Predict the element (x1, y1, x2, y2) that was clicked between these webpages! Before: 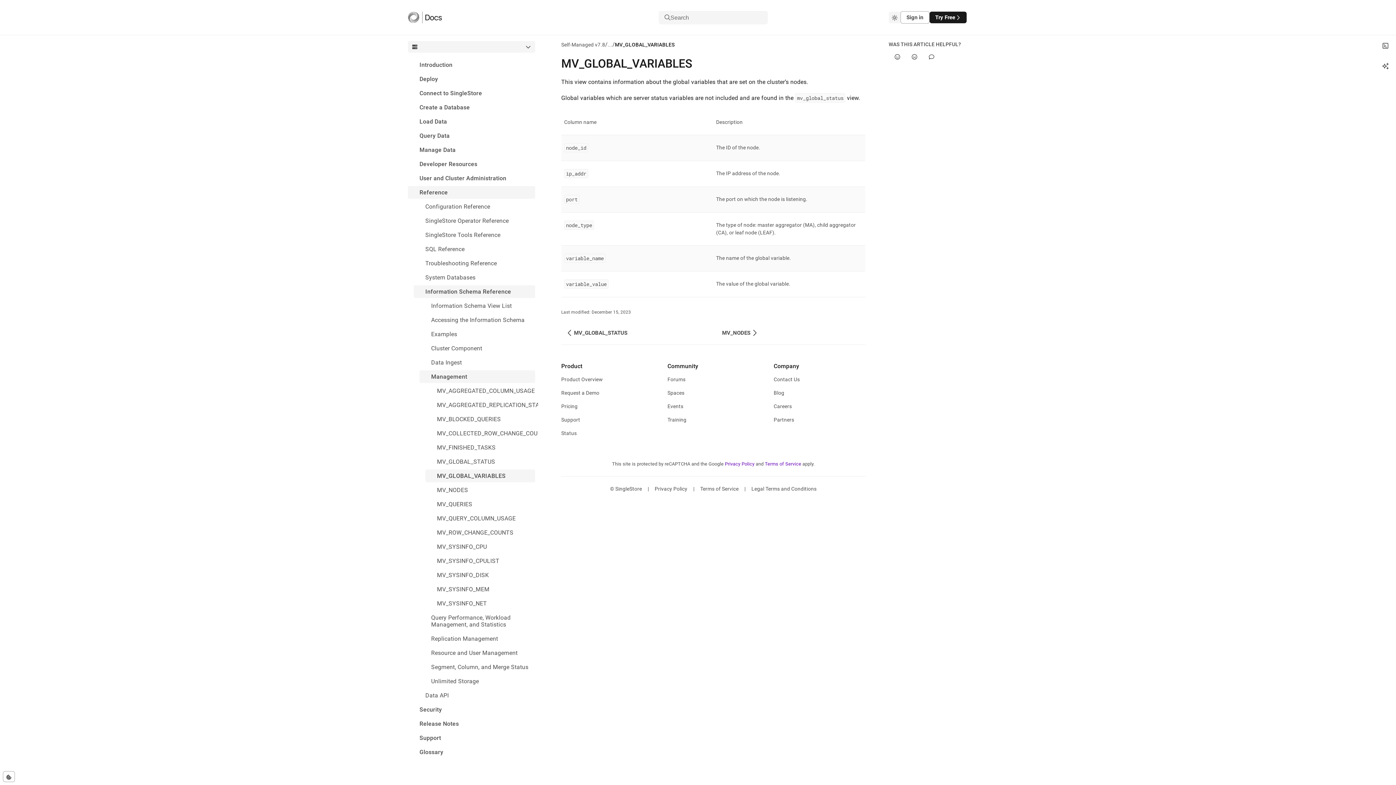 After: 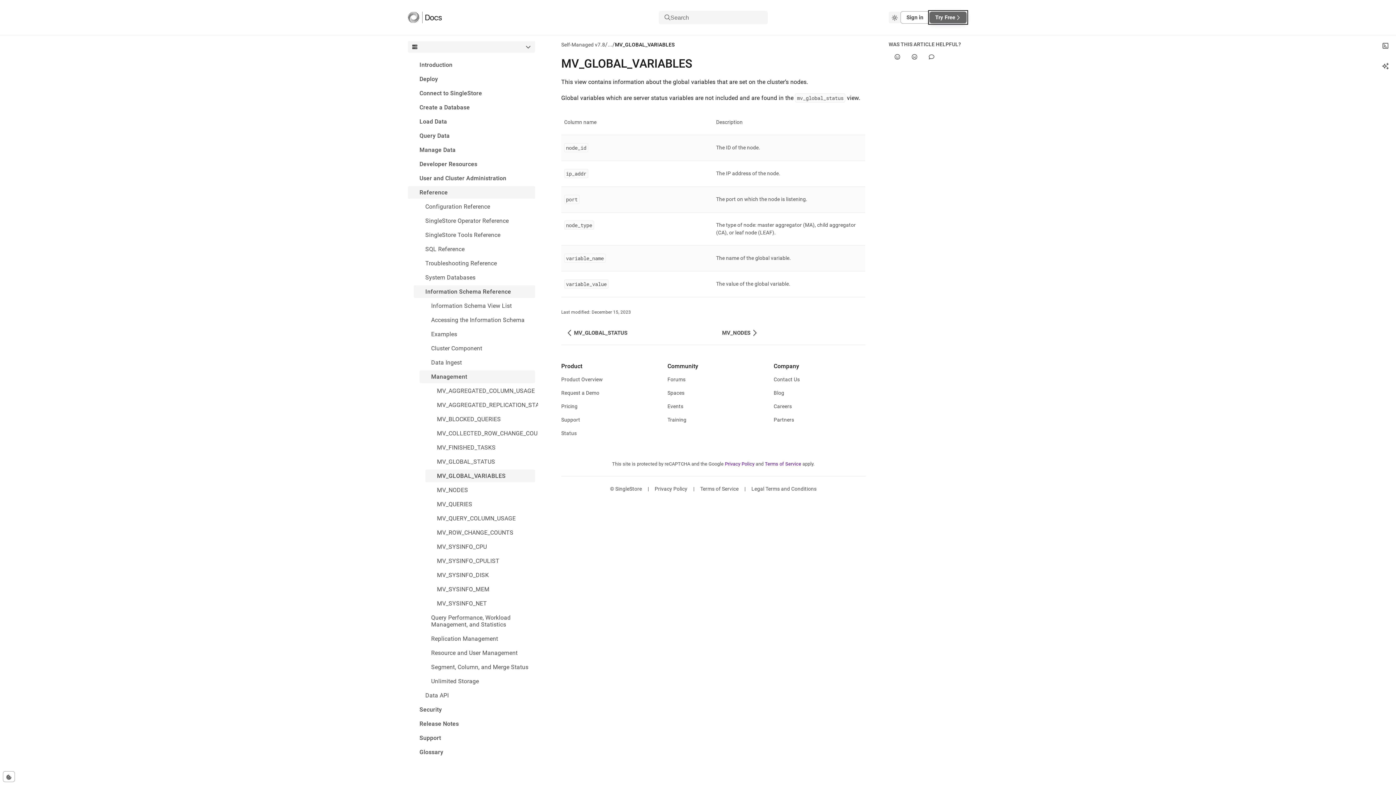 Action: label: Try Free bbox: (929, 11, 966, 23)